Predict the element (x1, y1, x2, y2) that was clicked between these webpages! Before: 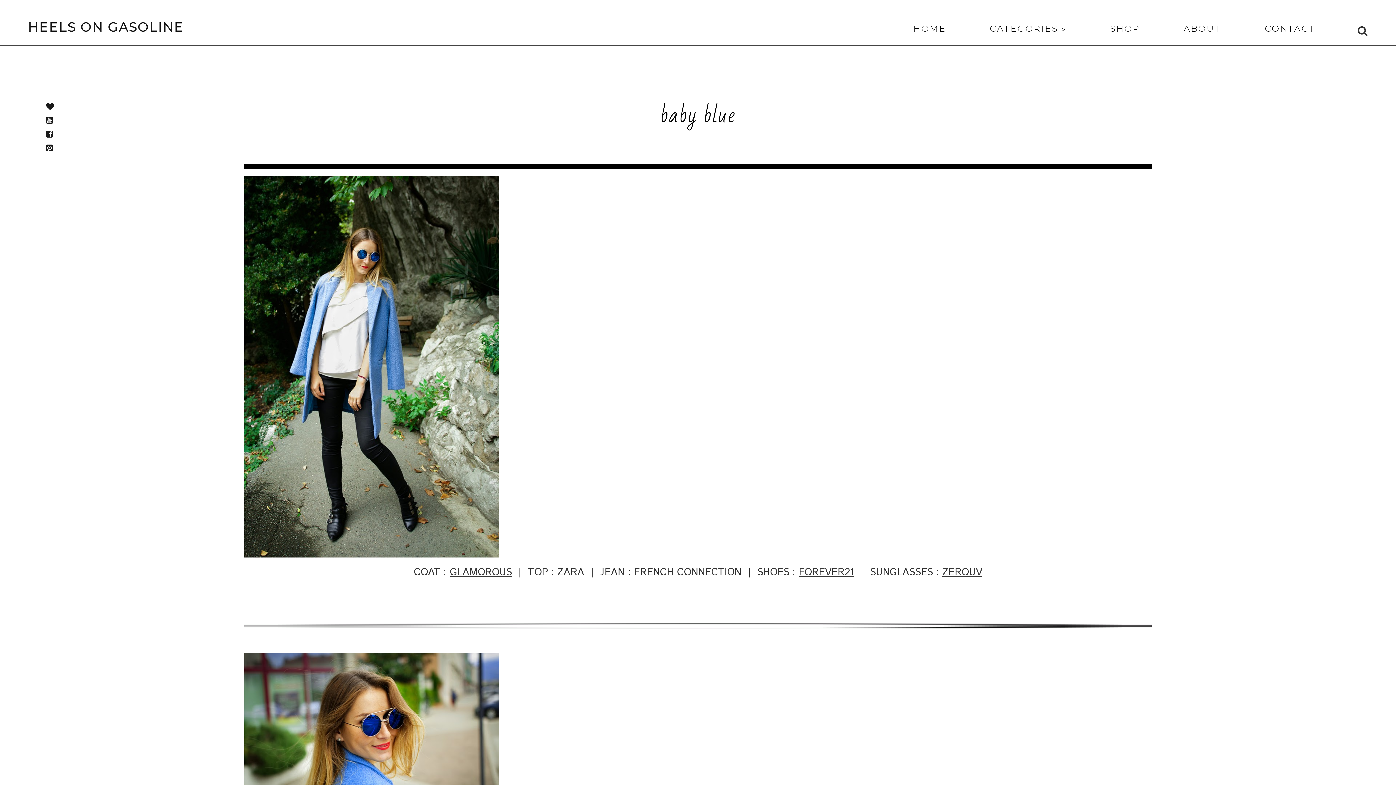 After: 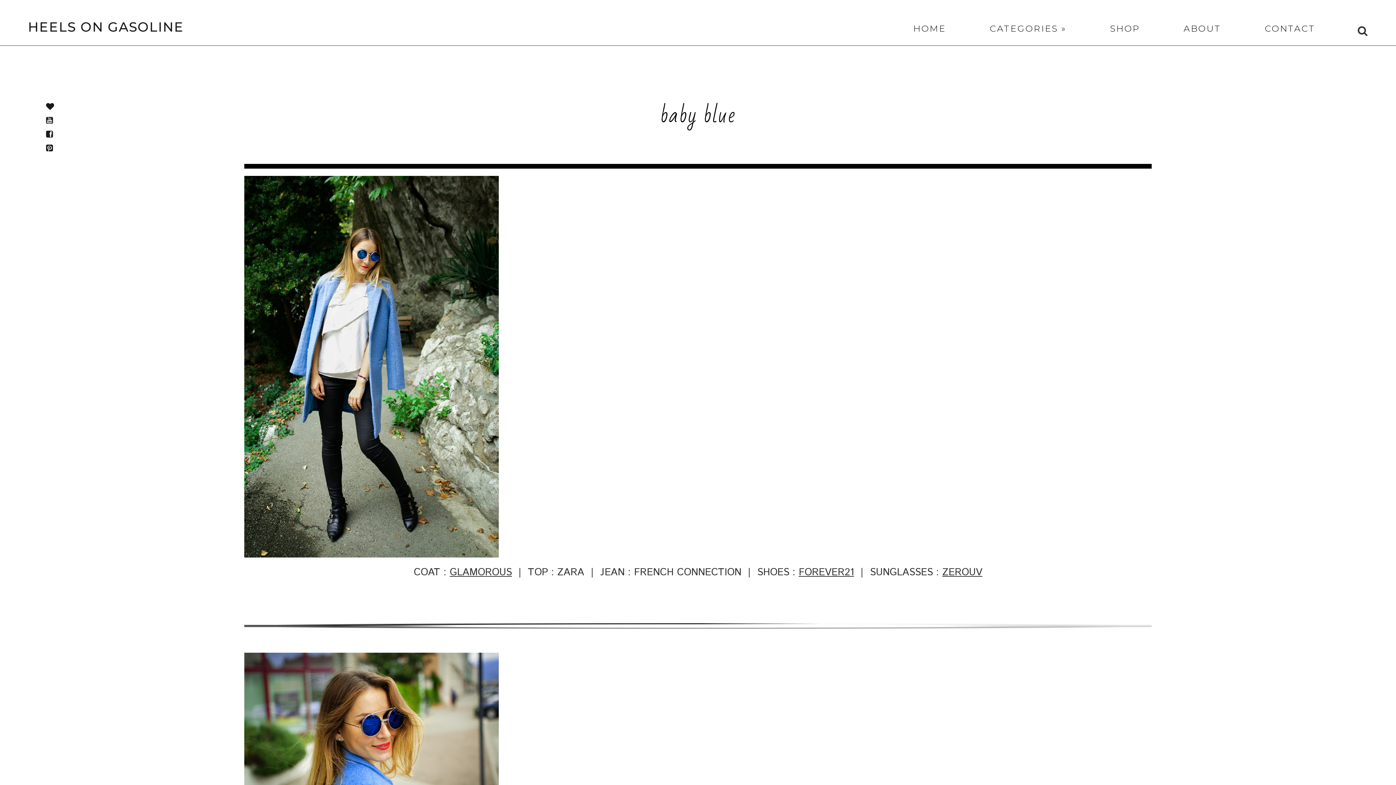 Action: label: FOREVER21 bbox: (798, 565, 854, 579)